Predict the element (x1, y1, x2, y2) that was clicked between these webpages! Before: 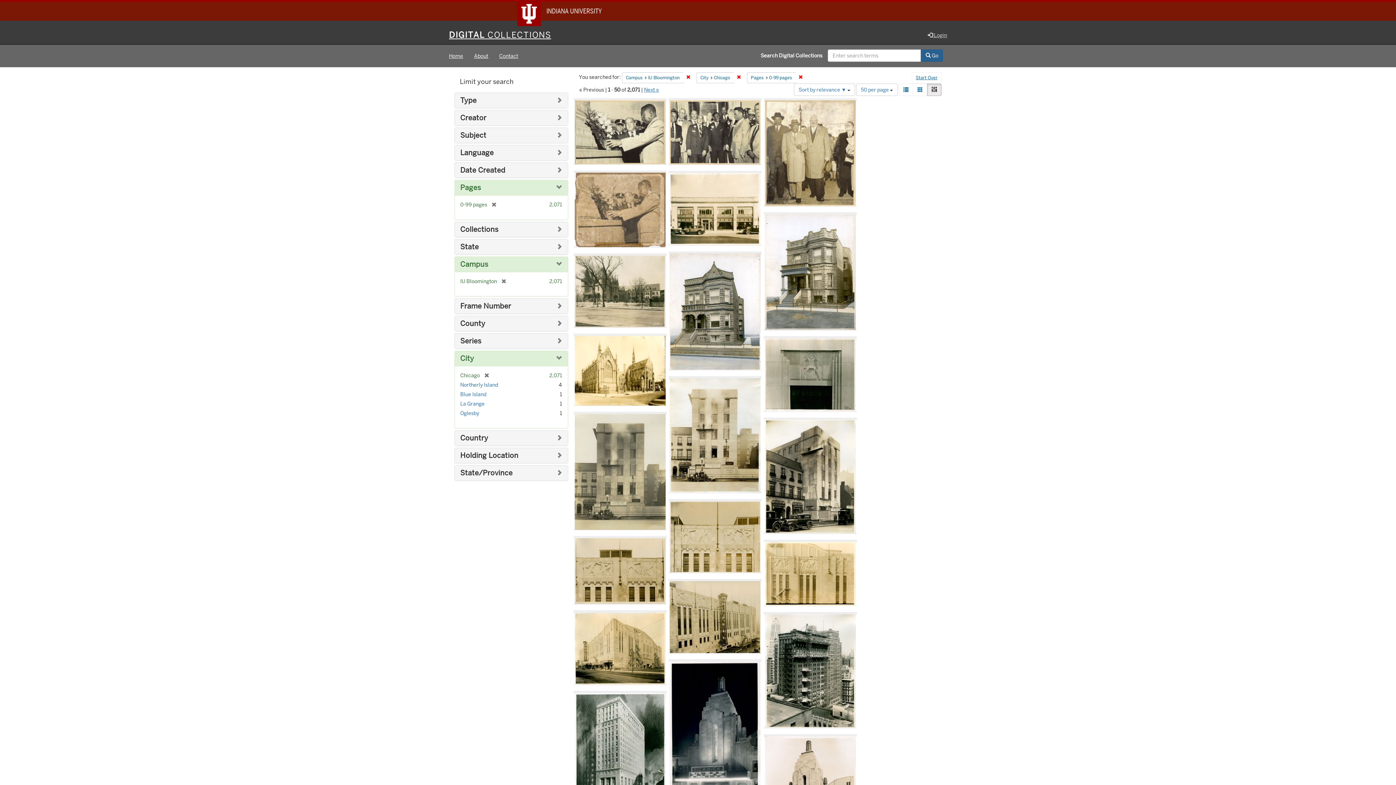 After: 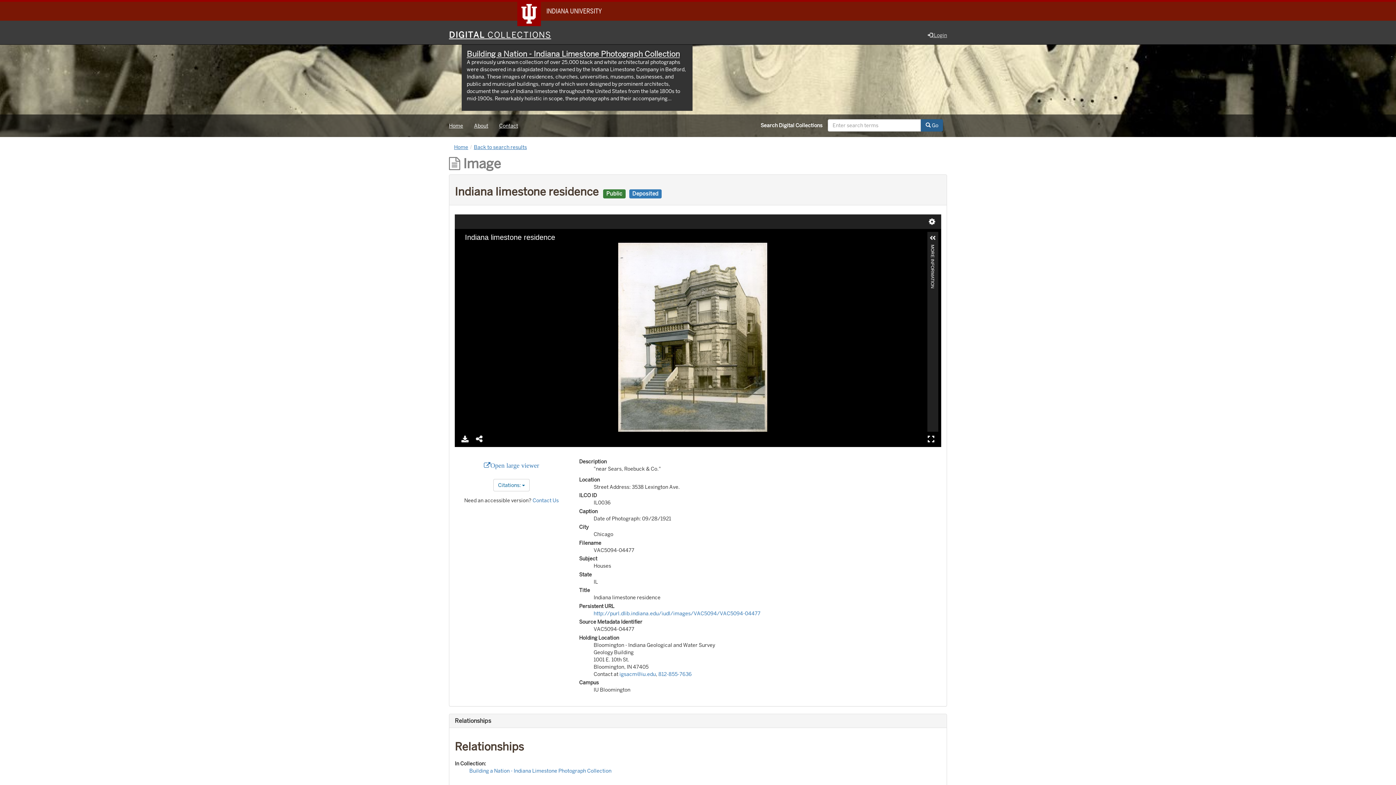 Action: bbox: (763, 214, 857, 330)